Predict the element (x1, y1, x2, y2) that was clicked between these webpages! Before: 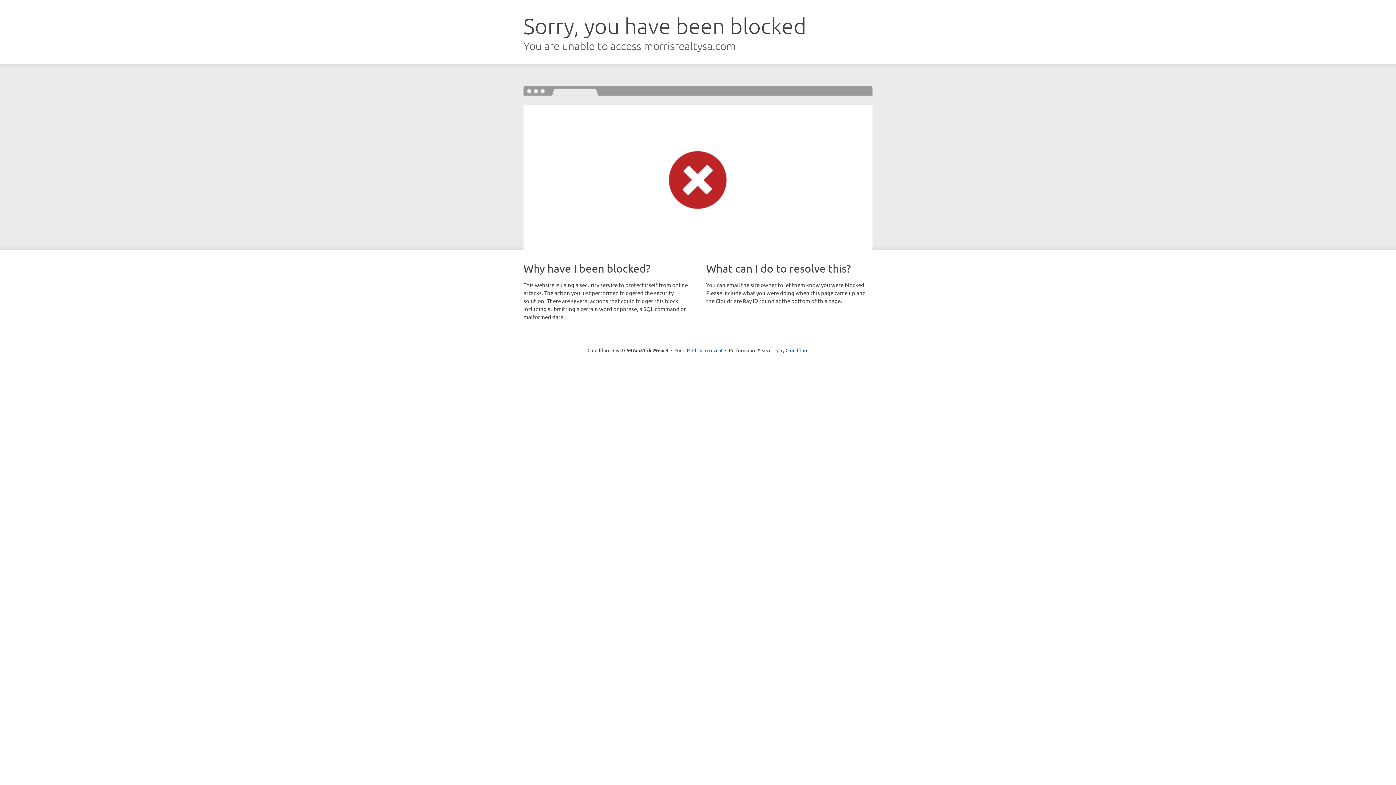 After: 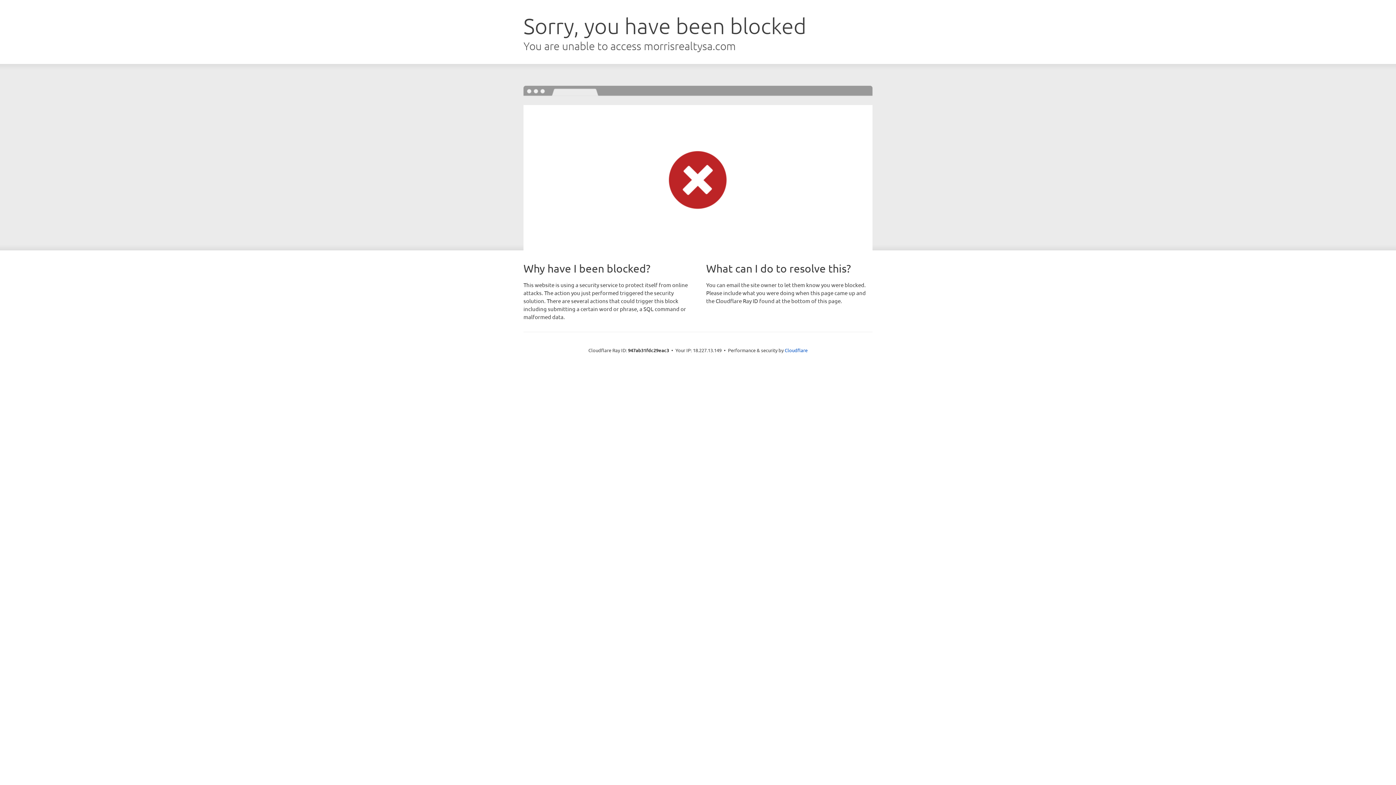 Action: bbox: (692, 346, 722, 353) label: Click to reveal